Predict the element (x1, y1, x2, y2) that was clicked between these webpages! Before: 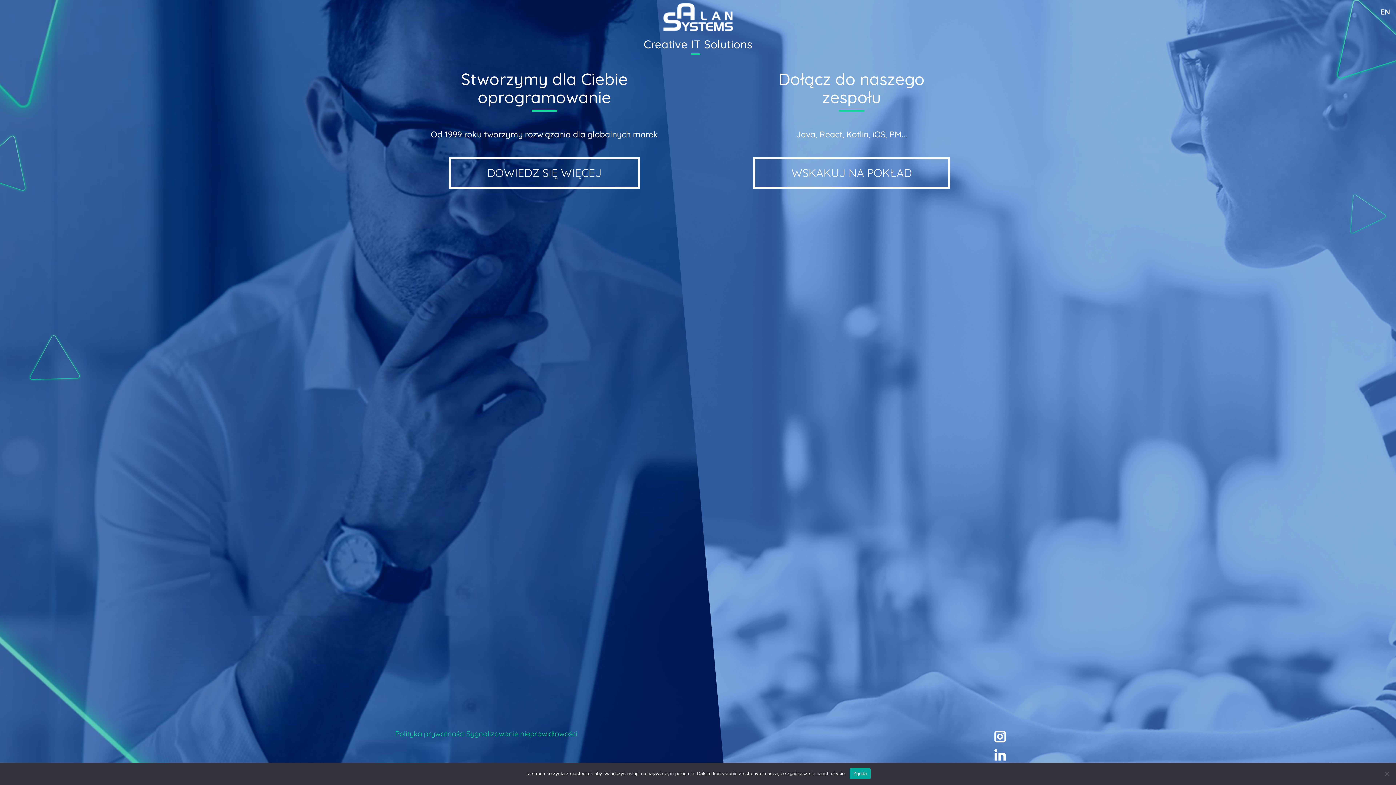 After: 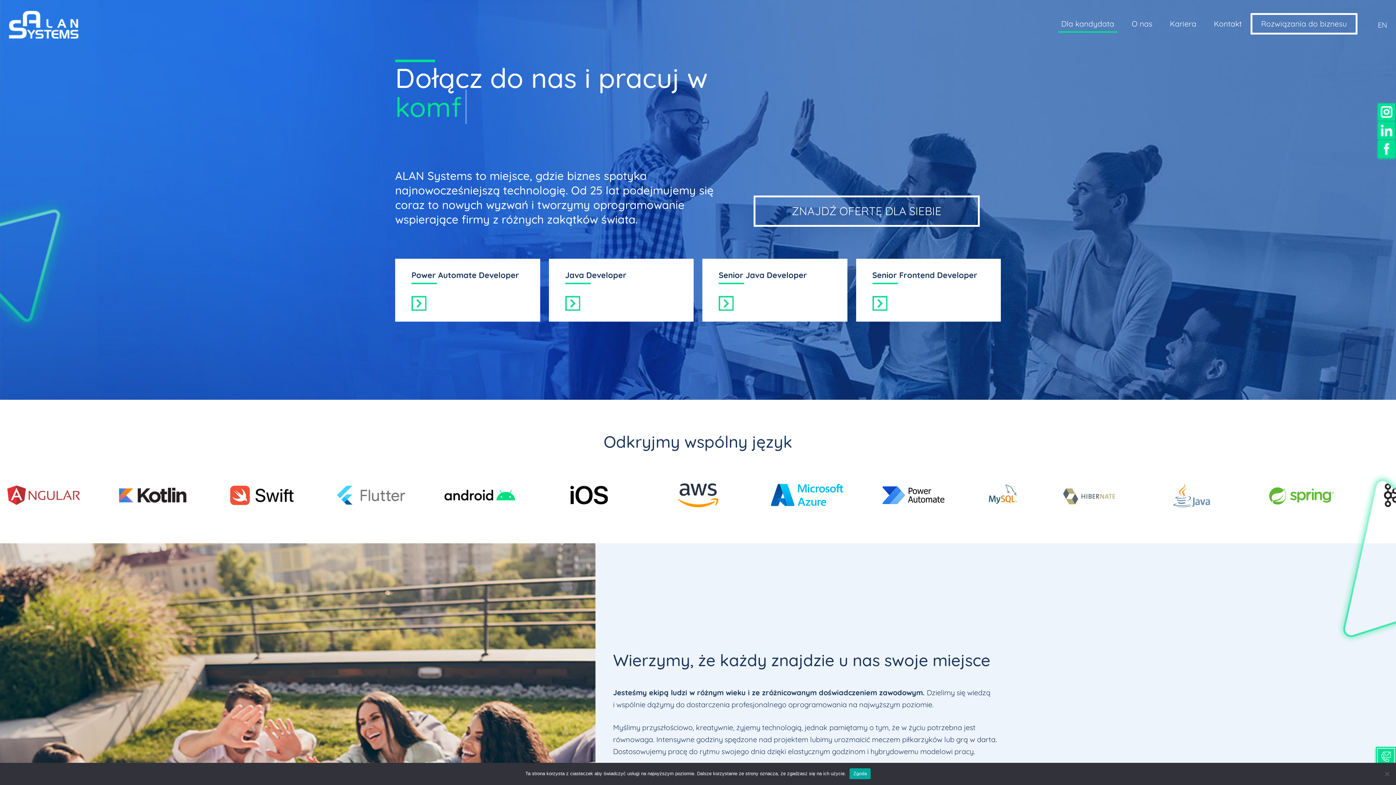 Action: bbox: (753, 157, 950, 188) label: WSKAKUJ NA POKŁAD